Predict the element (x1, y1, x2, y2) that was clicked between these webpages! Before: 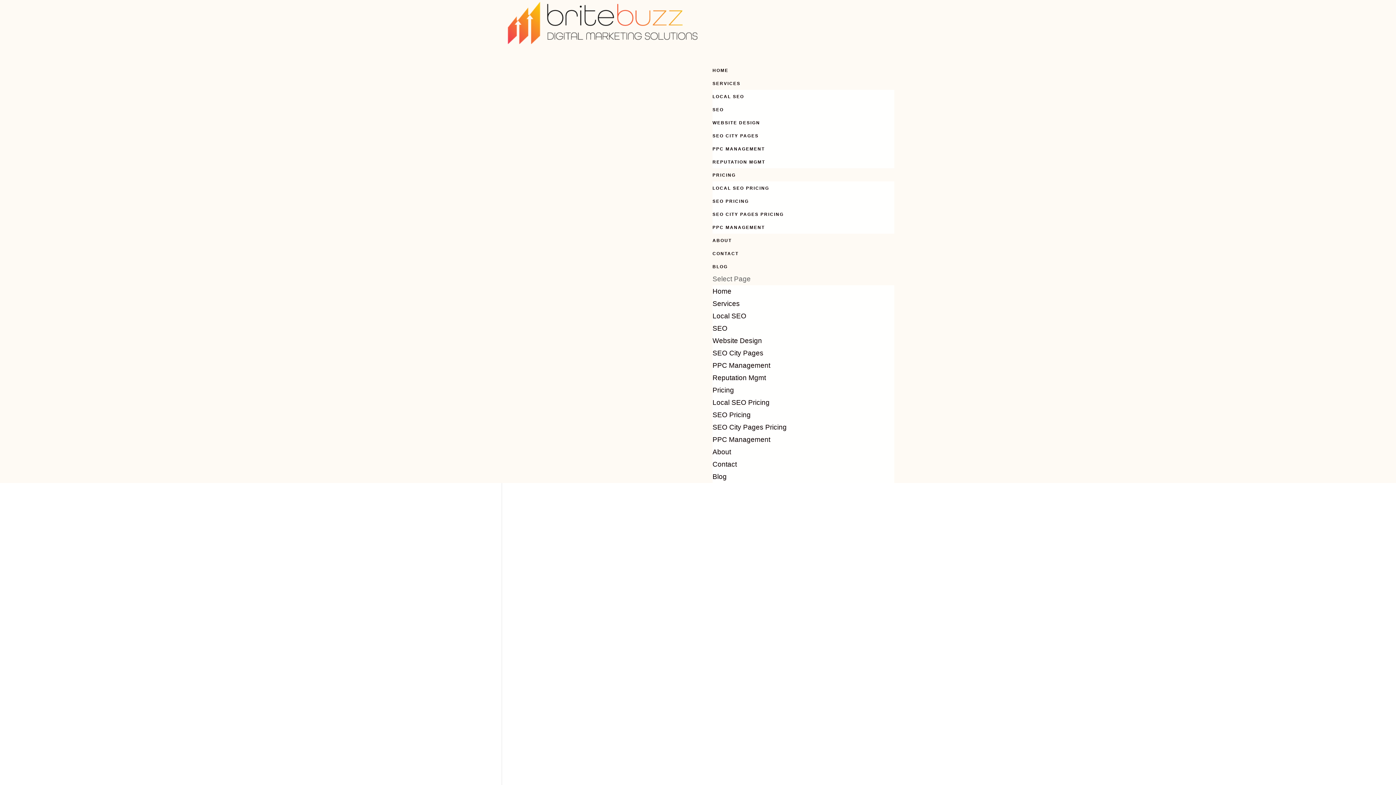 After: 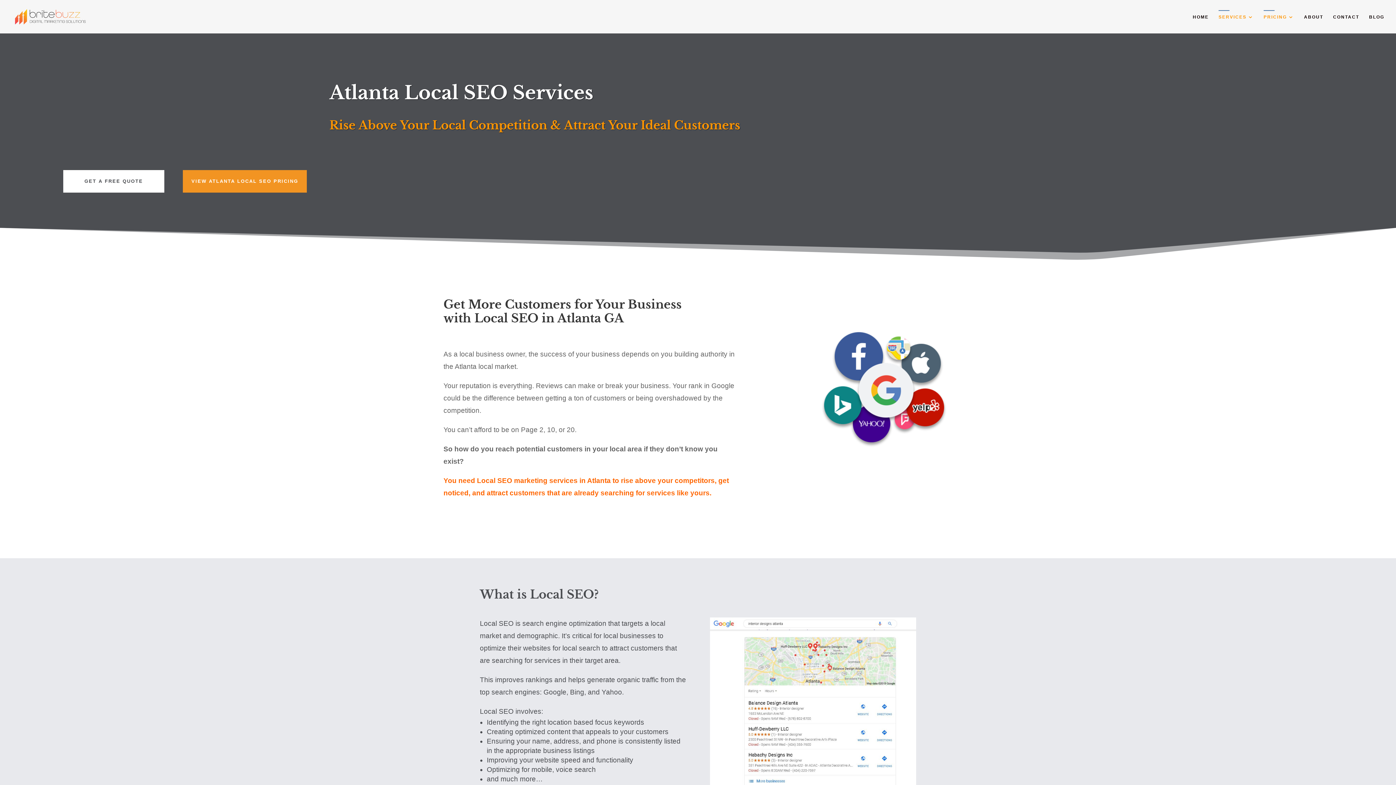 Action: label: LOCAL SEO bbox: (712, 94, 744, 99)